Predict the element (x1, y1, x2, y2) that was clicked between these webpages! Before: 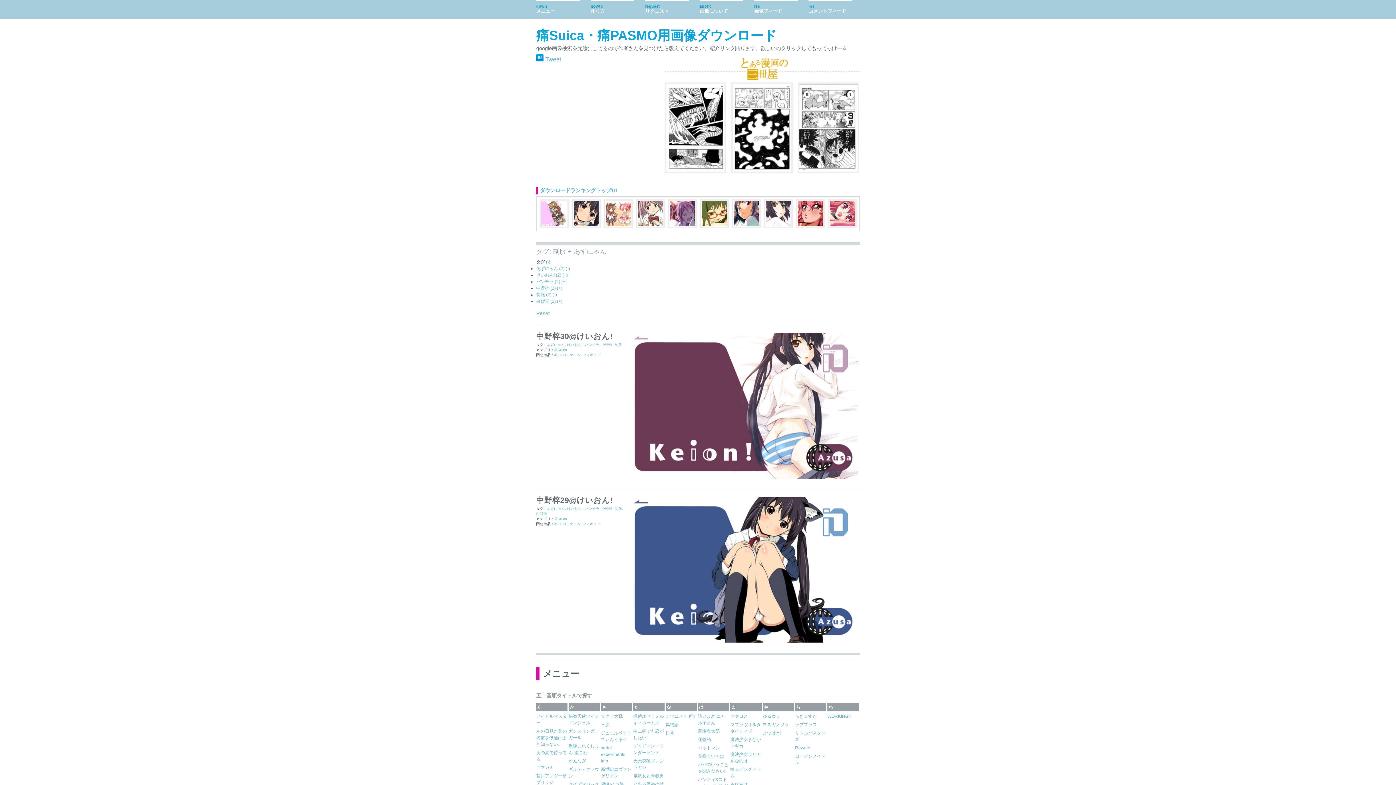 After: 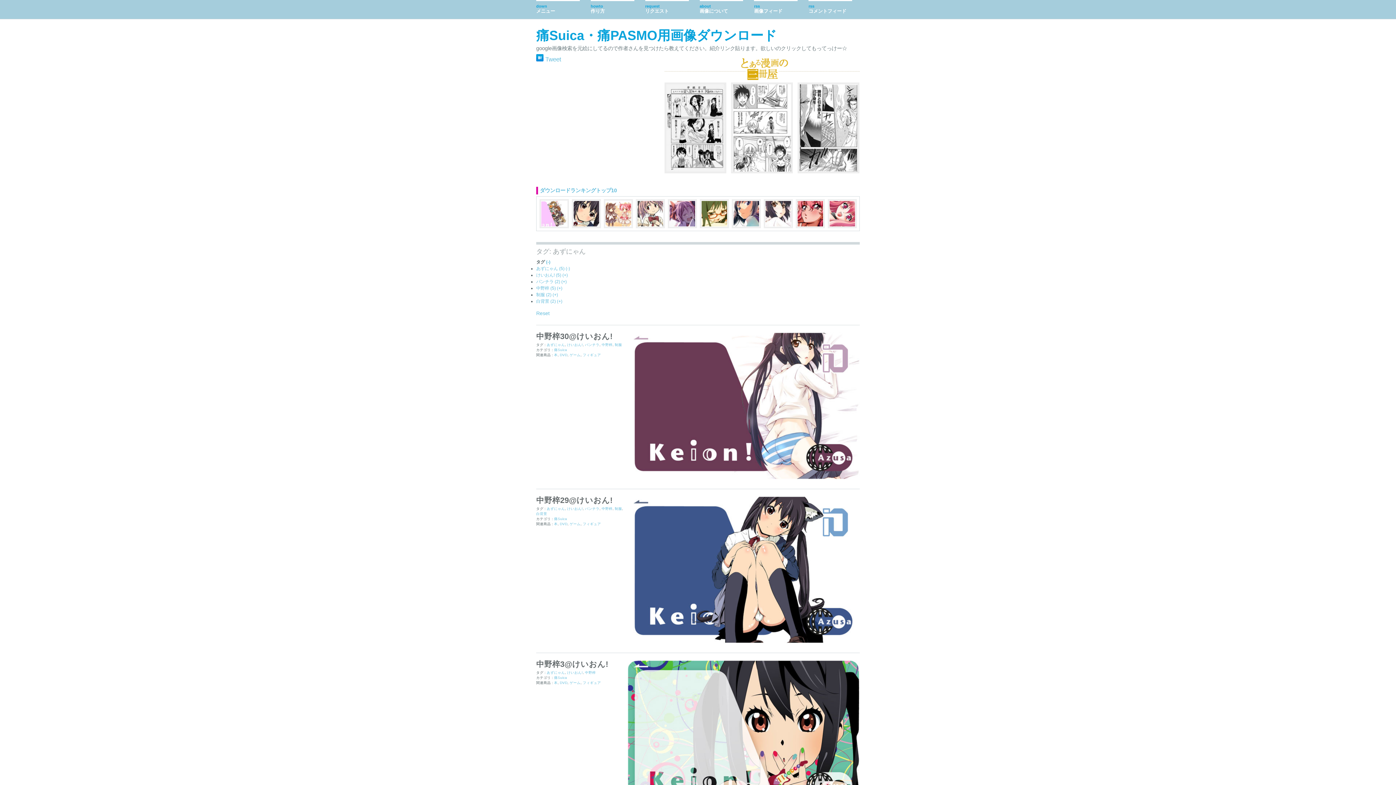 Action: label: あずにゃん bbox: (546, 507, 565, 511)